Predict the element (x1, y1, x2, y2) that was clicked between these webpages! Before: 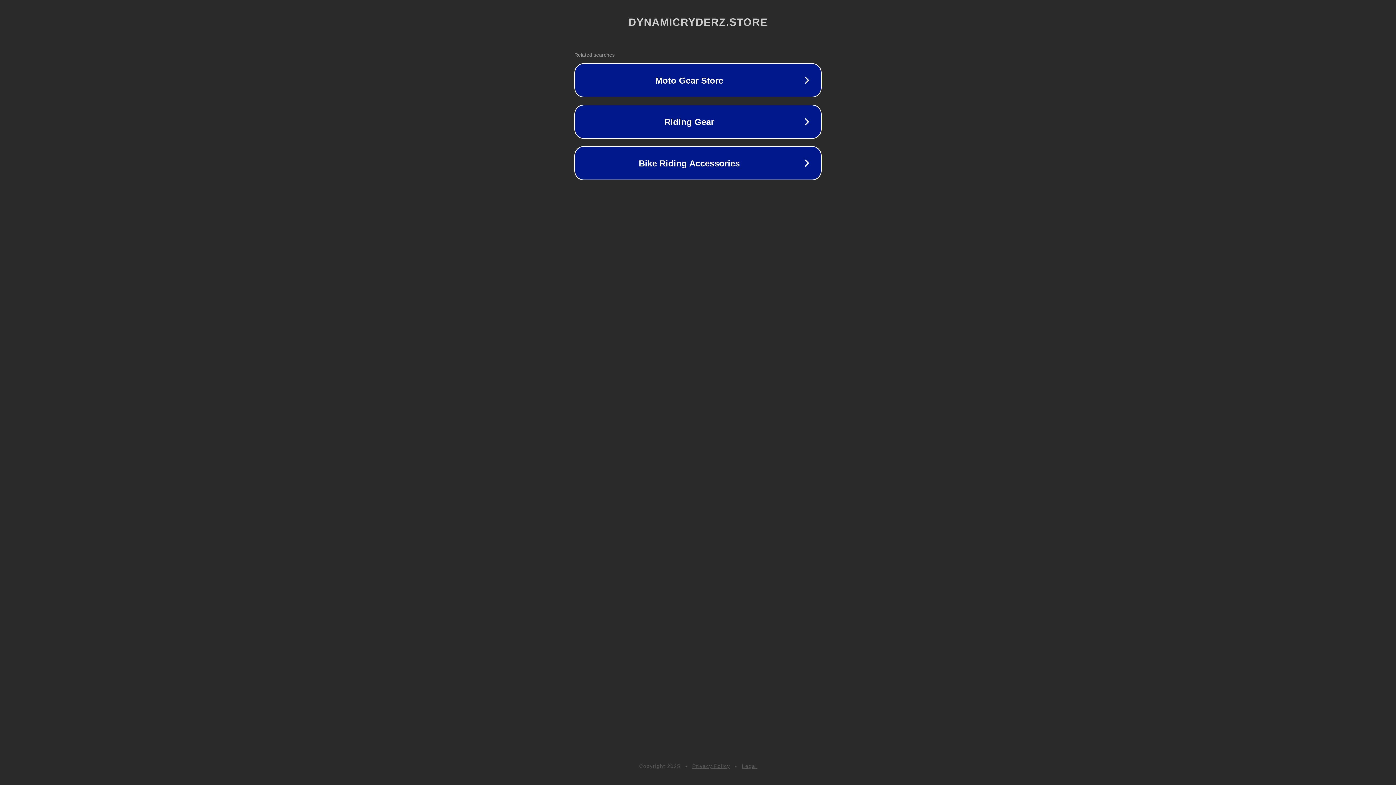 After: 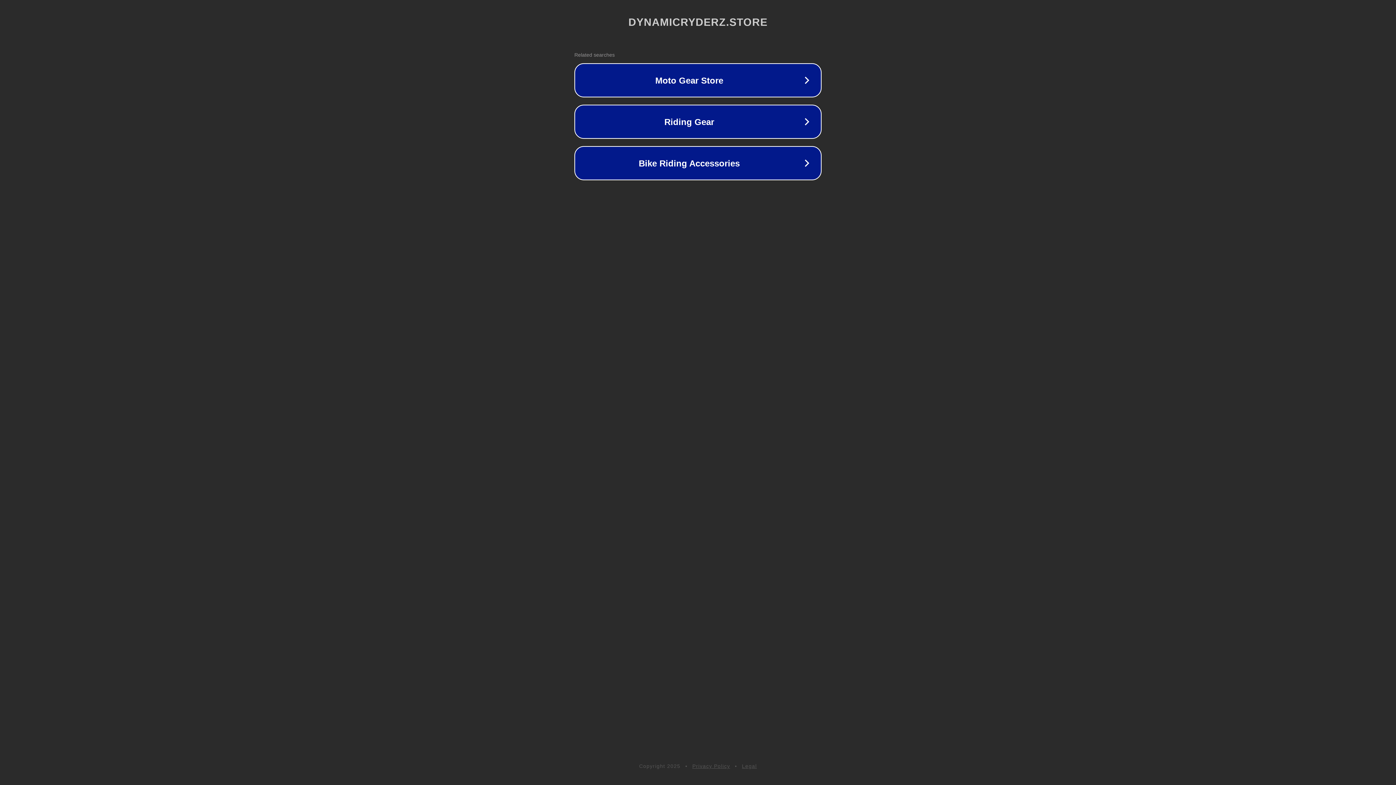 Action: bbox: (692, 763, 730, 769) label: Privacy Policy